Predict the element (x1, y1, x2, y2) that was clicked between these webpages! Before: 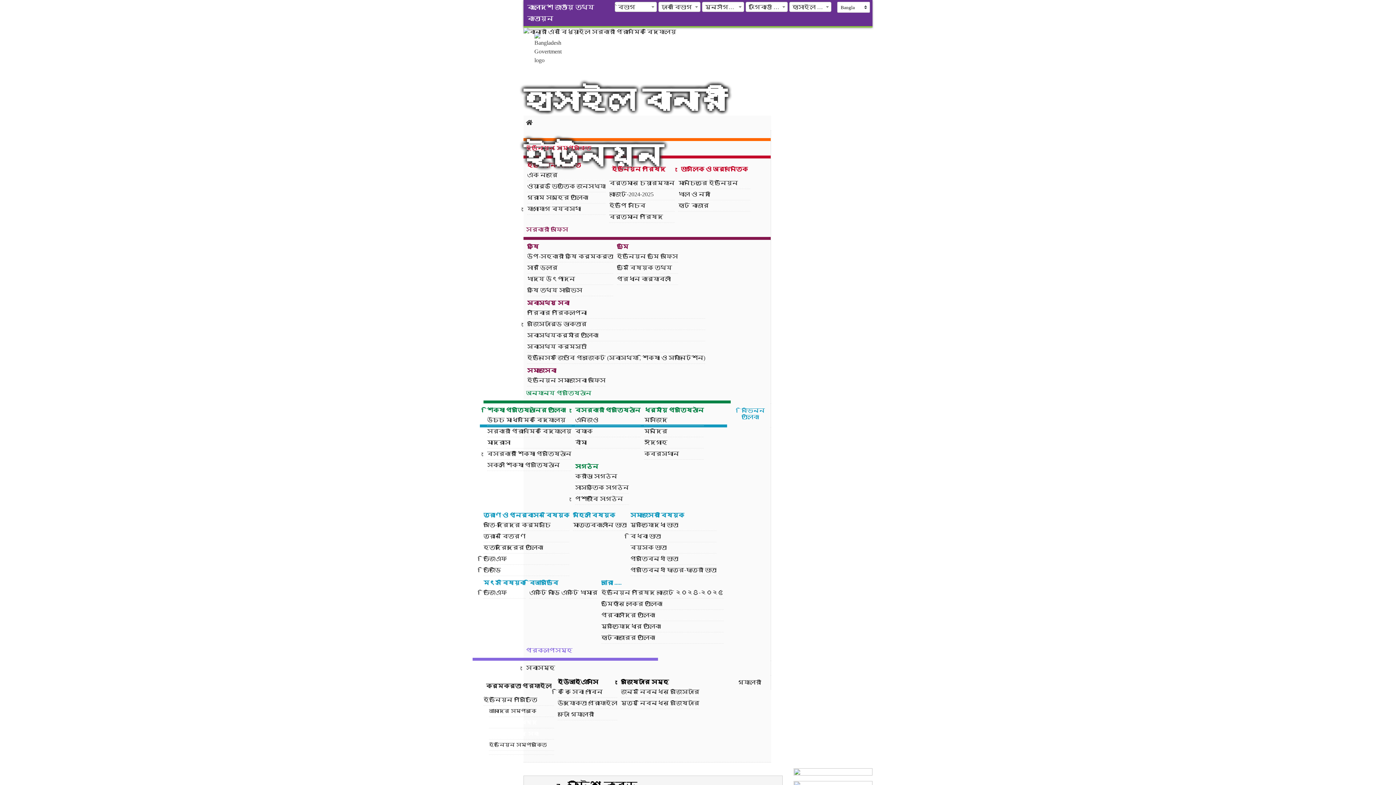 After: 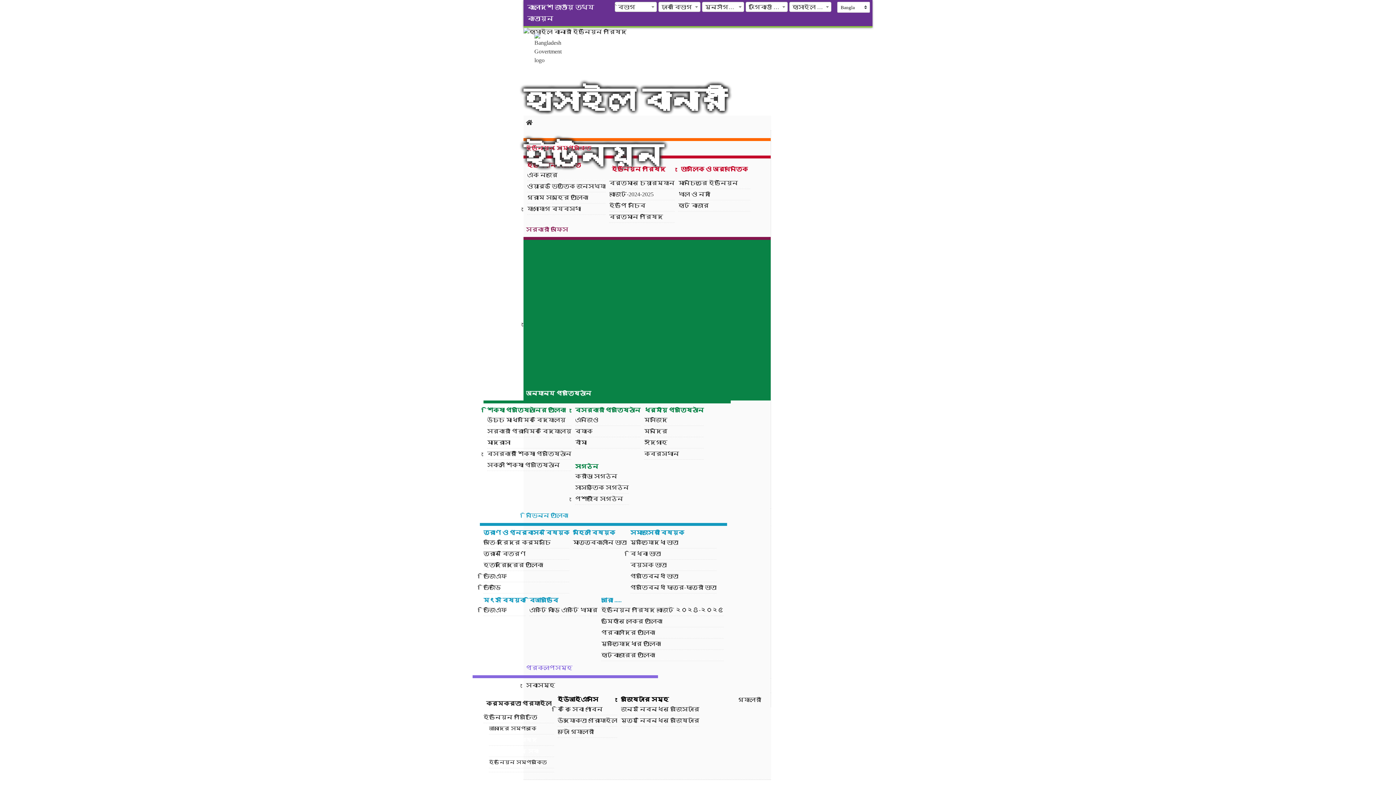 Action: bbox: (523, 240, 770, 400) label: অন্যান্য প্রতিষ্ঠান